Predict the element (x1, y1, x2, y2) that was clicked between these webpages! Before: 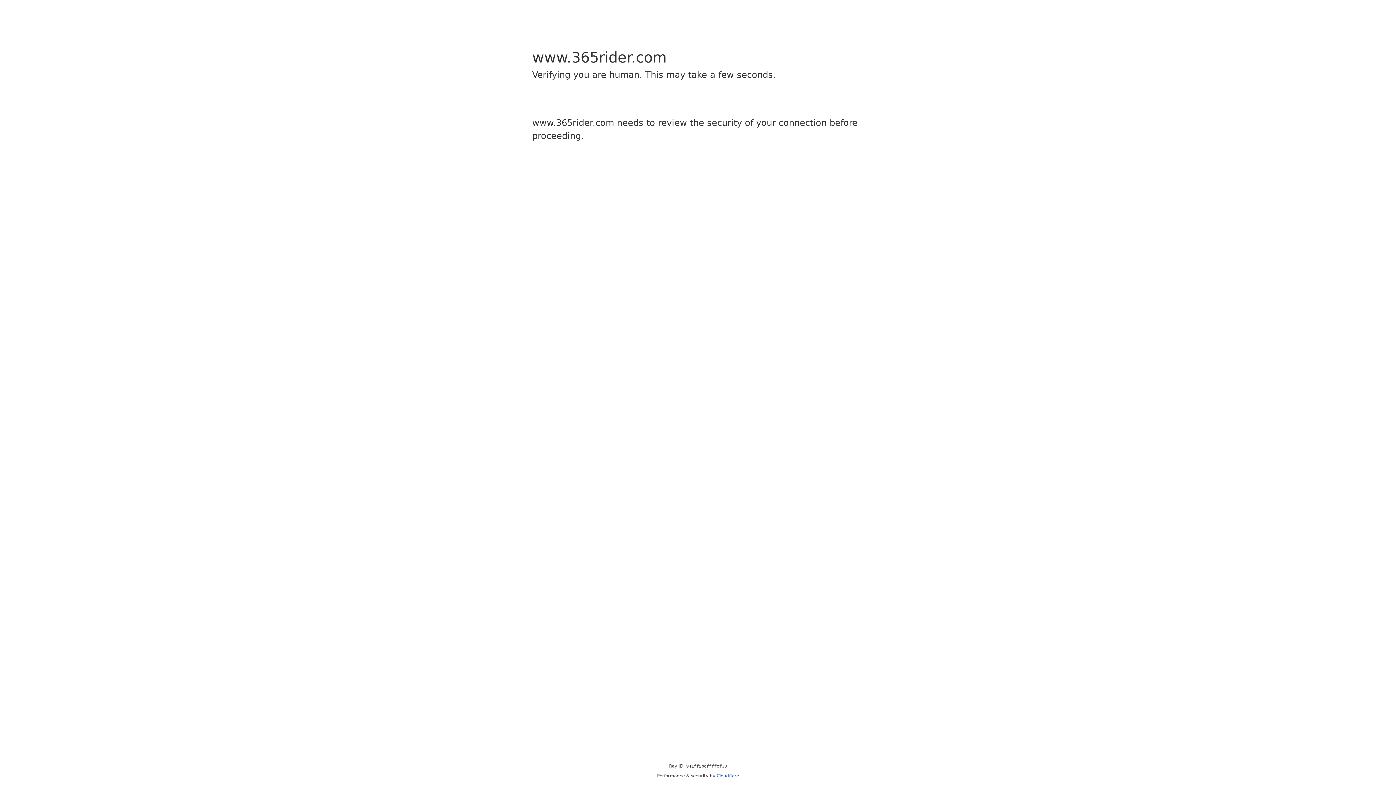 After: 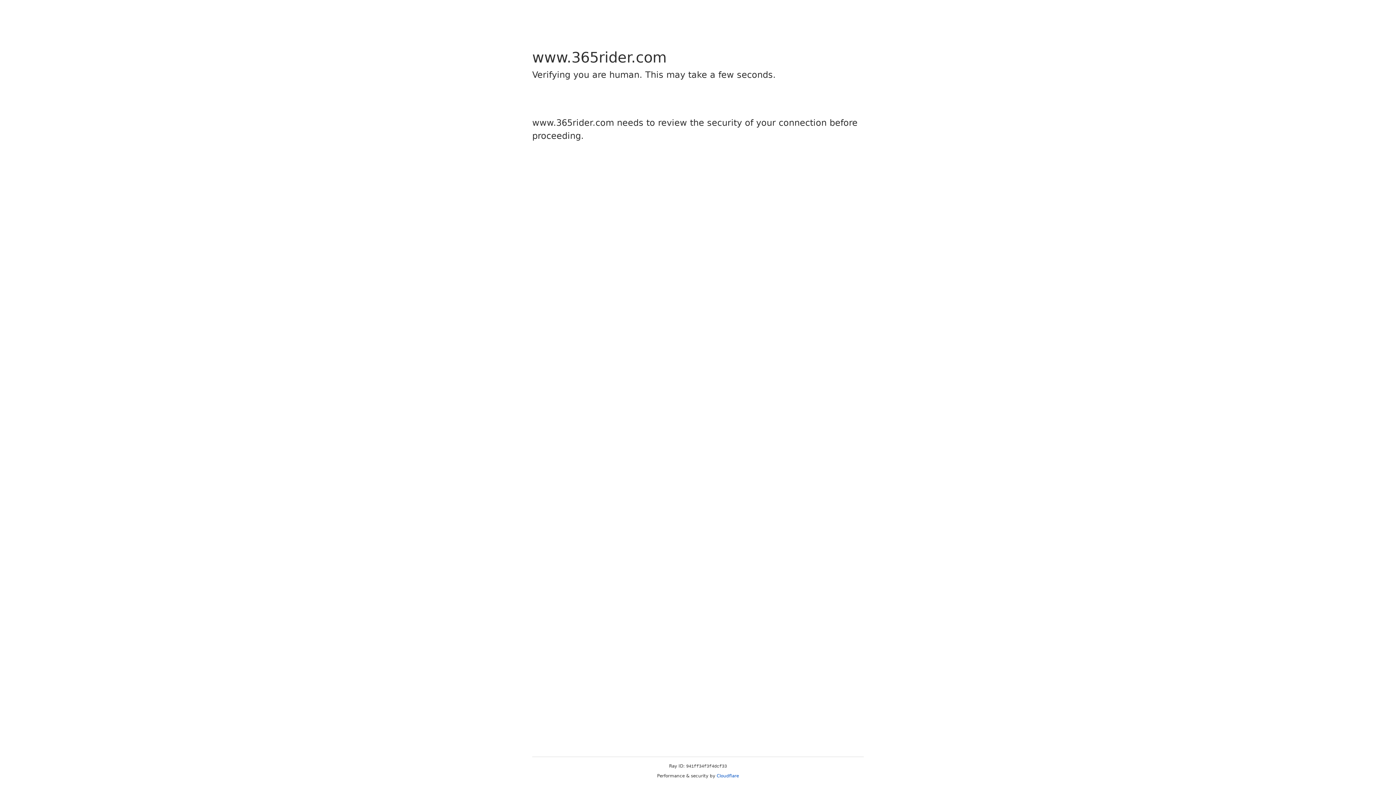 Action: bbox: (716, 773, 739, 778) label: Cloudflare